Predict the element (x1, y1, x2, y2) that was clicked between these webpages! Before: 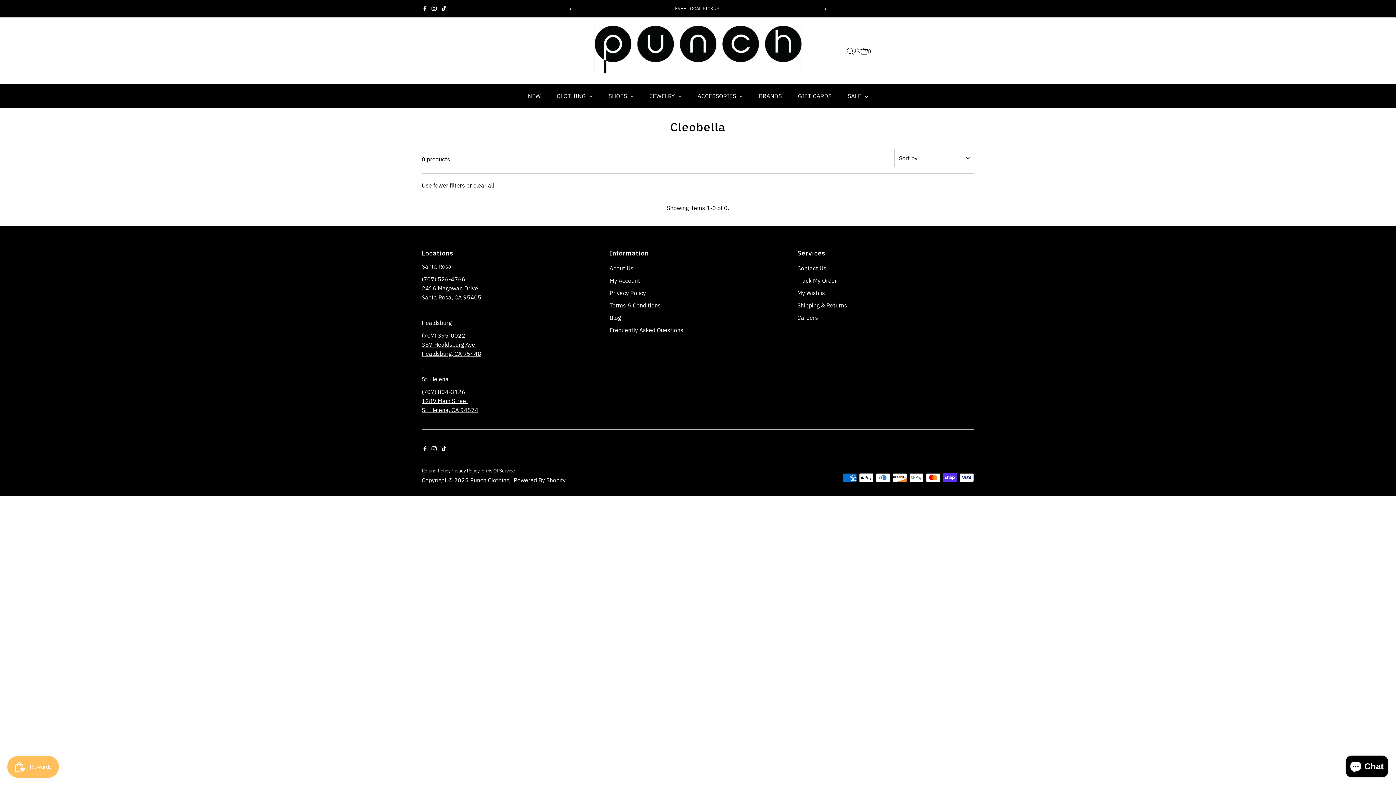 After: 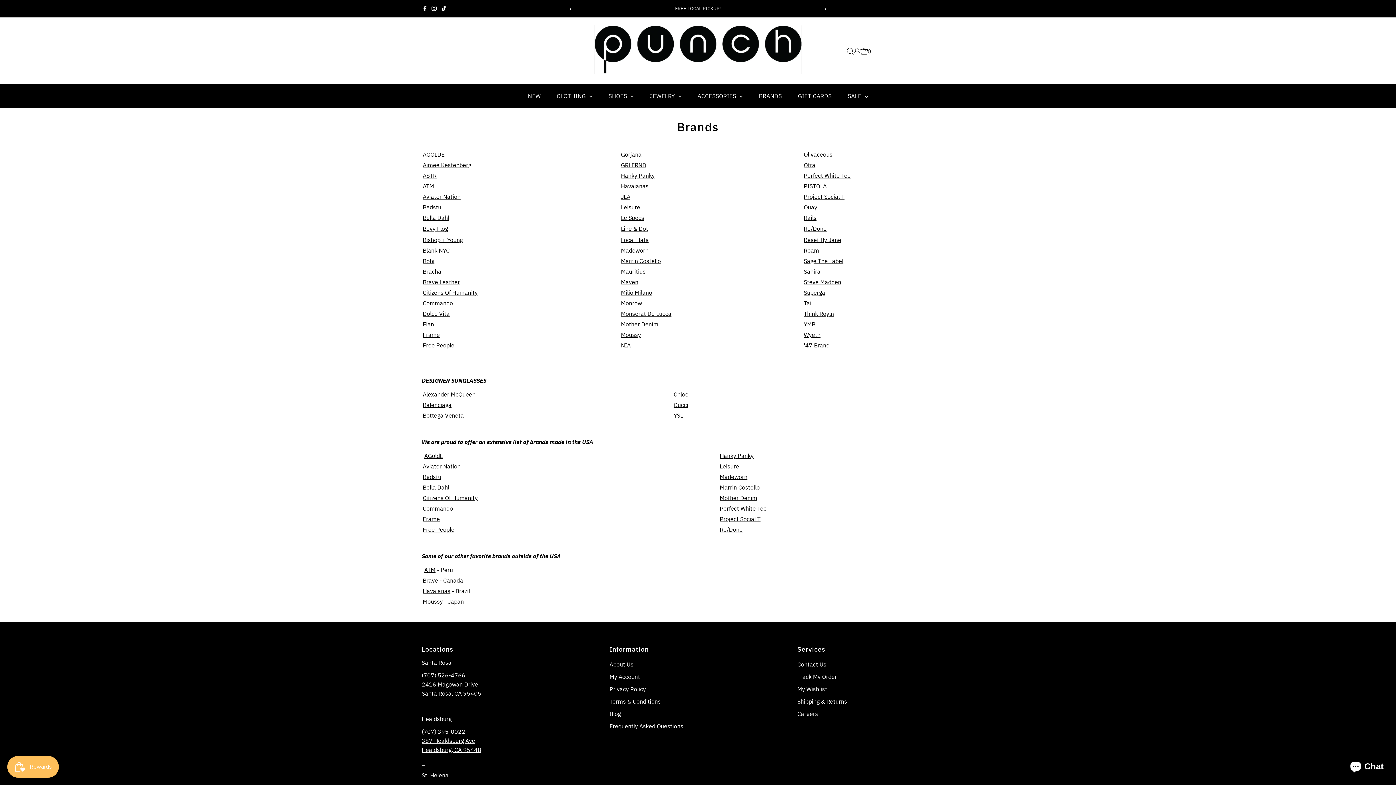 Action: bbox: (751, 84, 789, 108) label: BRANDS